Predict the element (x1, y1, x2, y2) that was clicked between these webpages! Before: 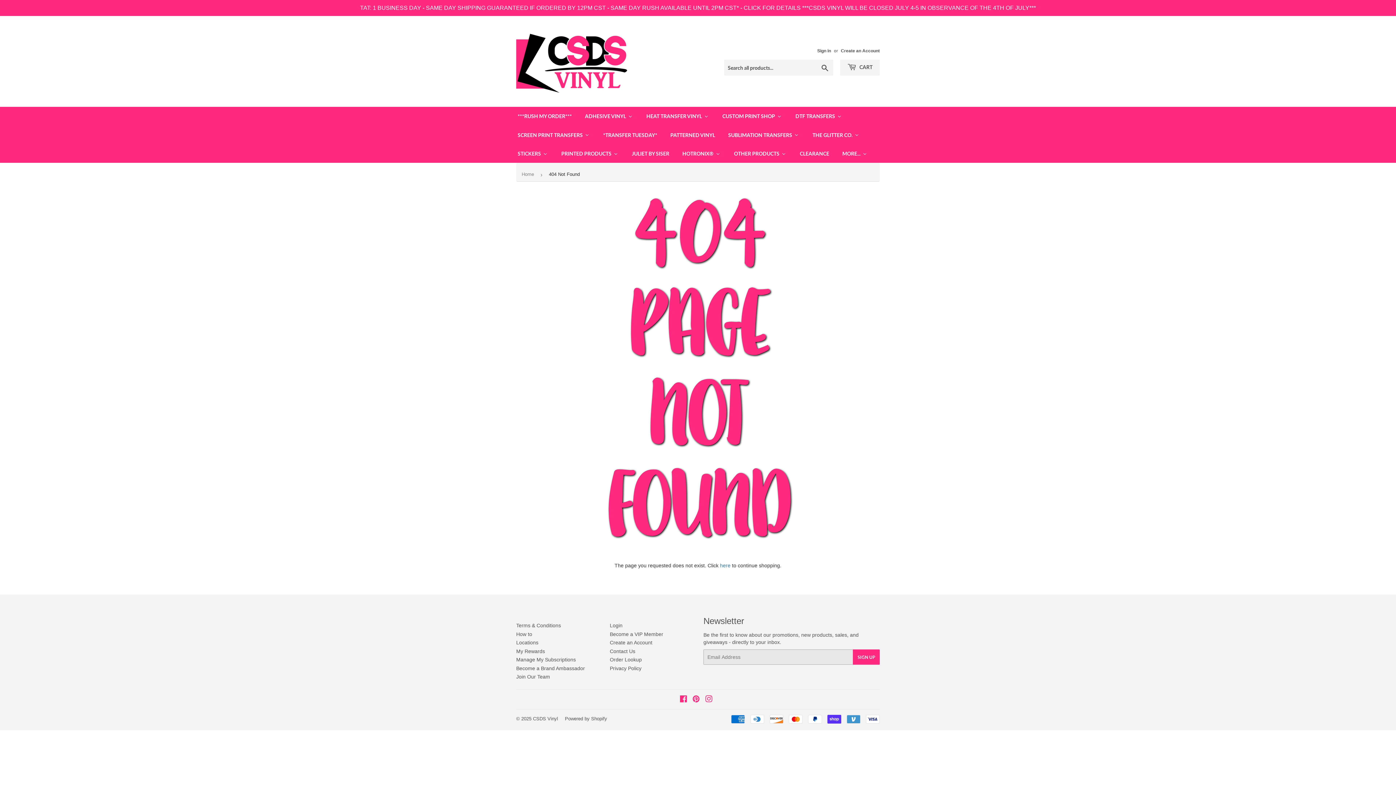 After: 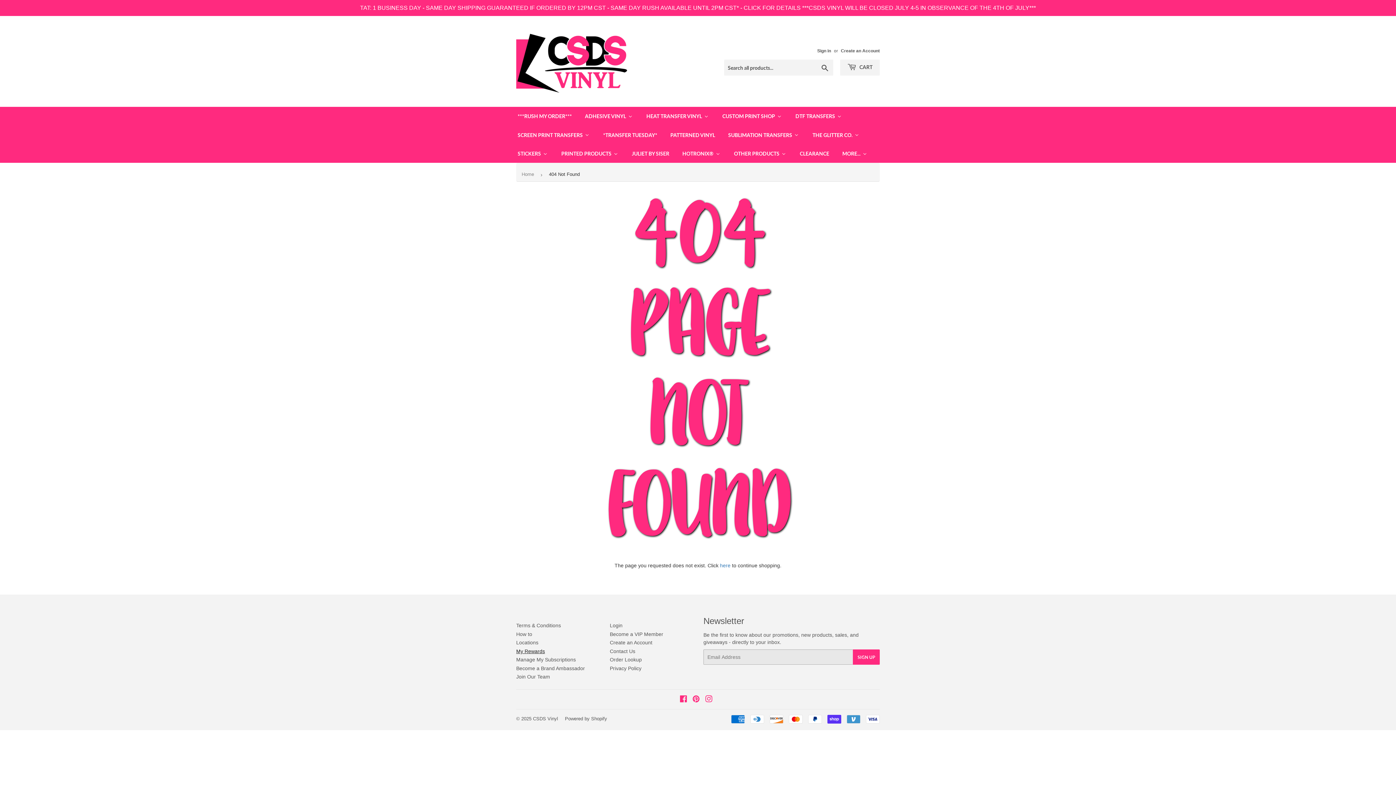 Action: label: My Rewards bbox: (516, 648, 545, 654)